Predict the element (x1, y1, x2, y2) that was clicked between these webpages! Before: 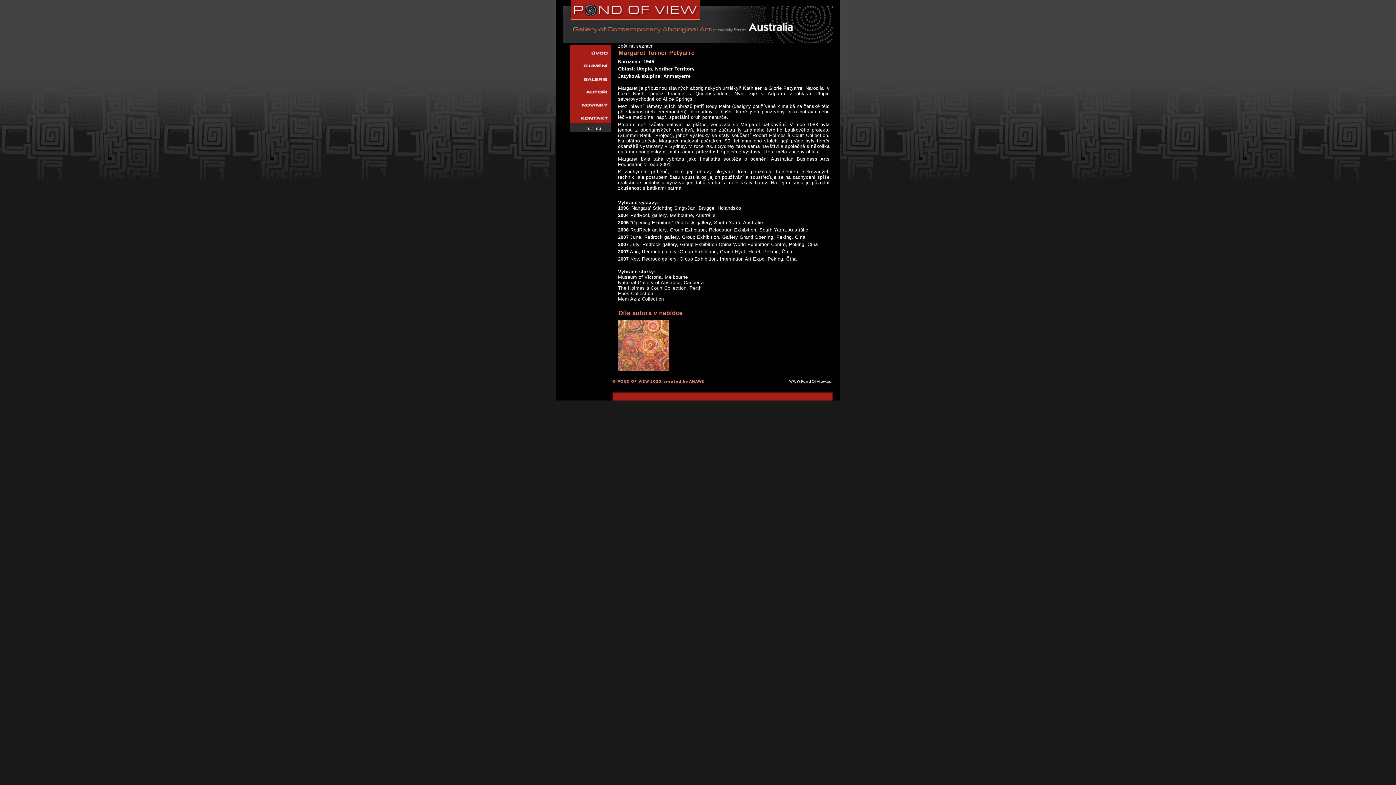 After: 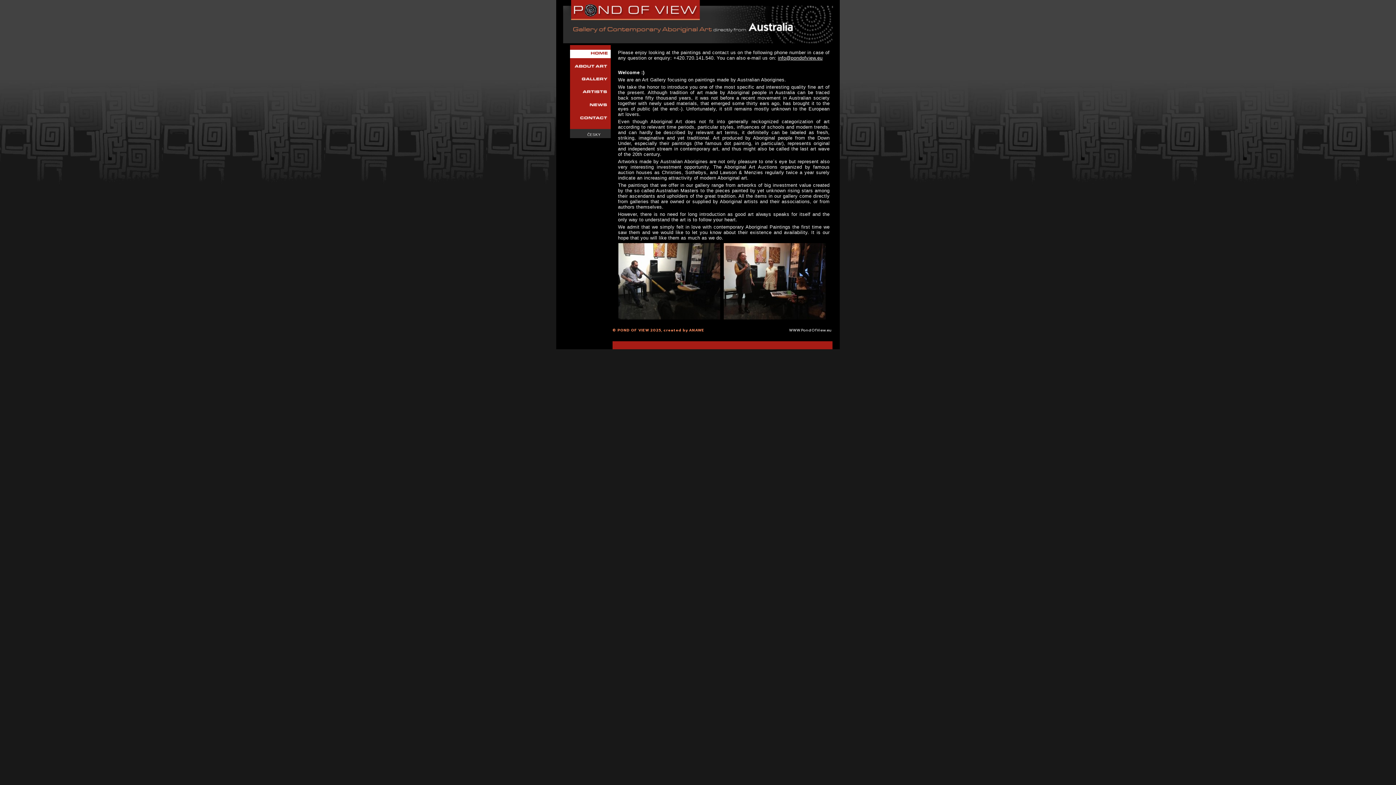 Action: bbox: (585, 126, 602, 130) label: ENGLISH